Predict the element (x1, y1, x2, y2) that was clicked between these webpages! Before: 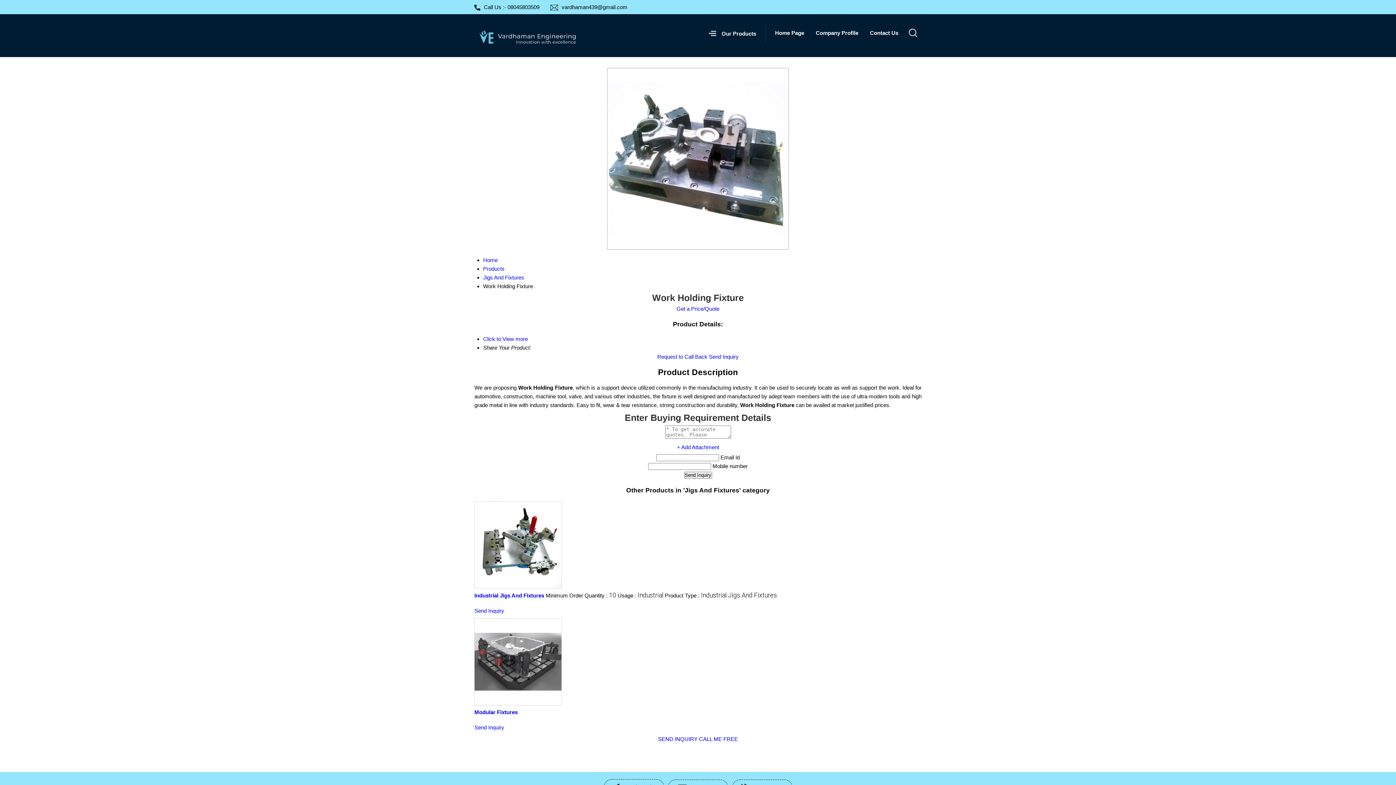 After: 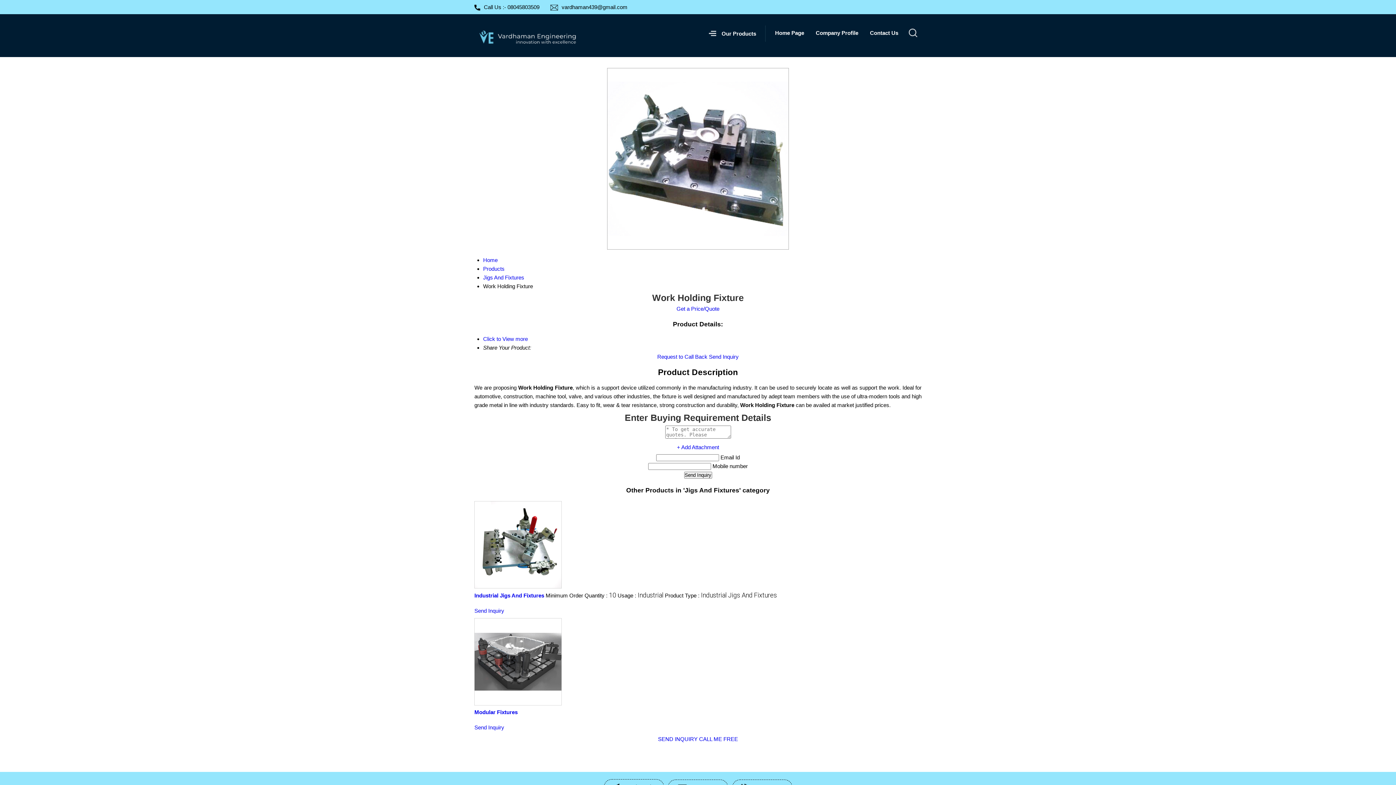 Action: label: Get a Price/Quote bbox: (676, 305, 719, 312)